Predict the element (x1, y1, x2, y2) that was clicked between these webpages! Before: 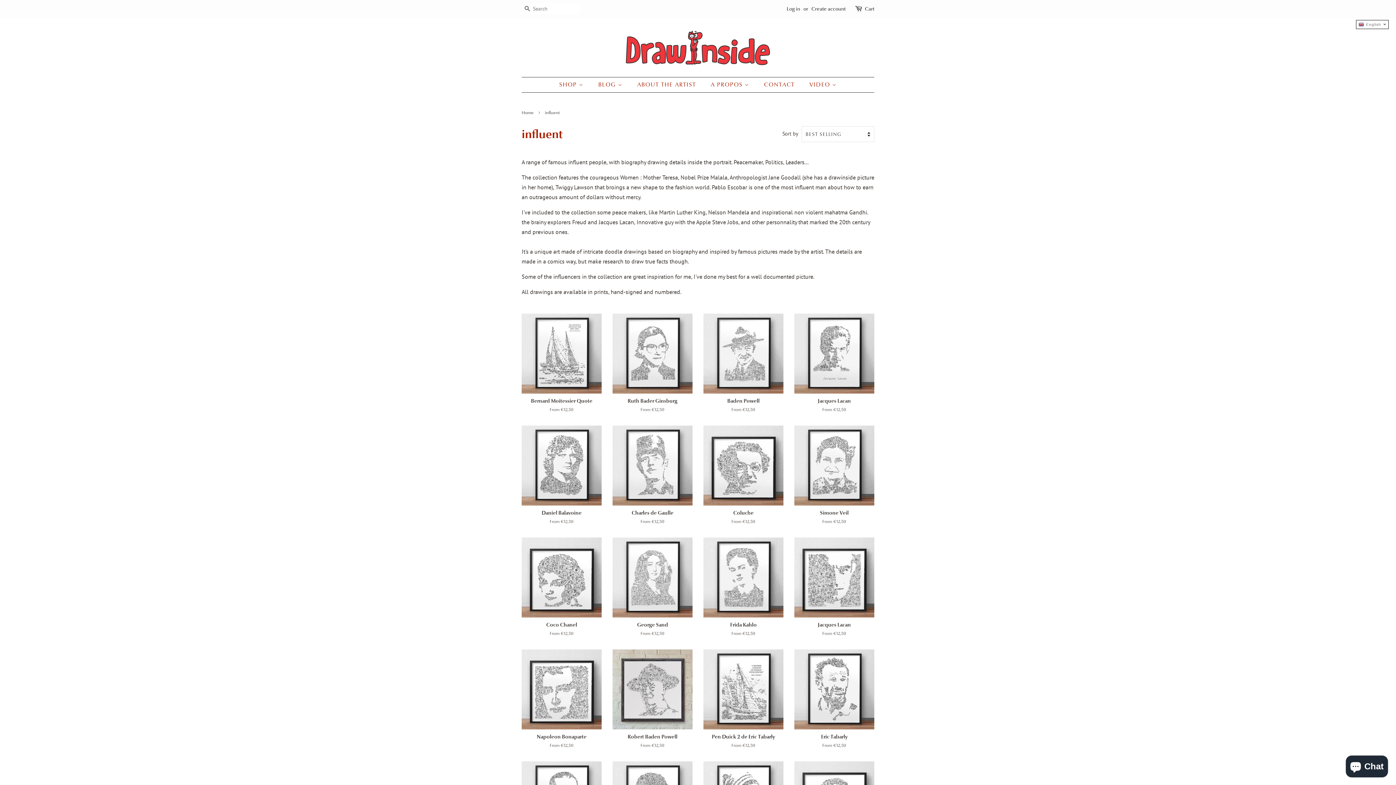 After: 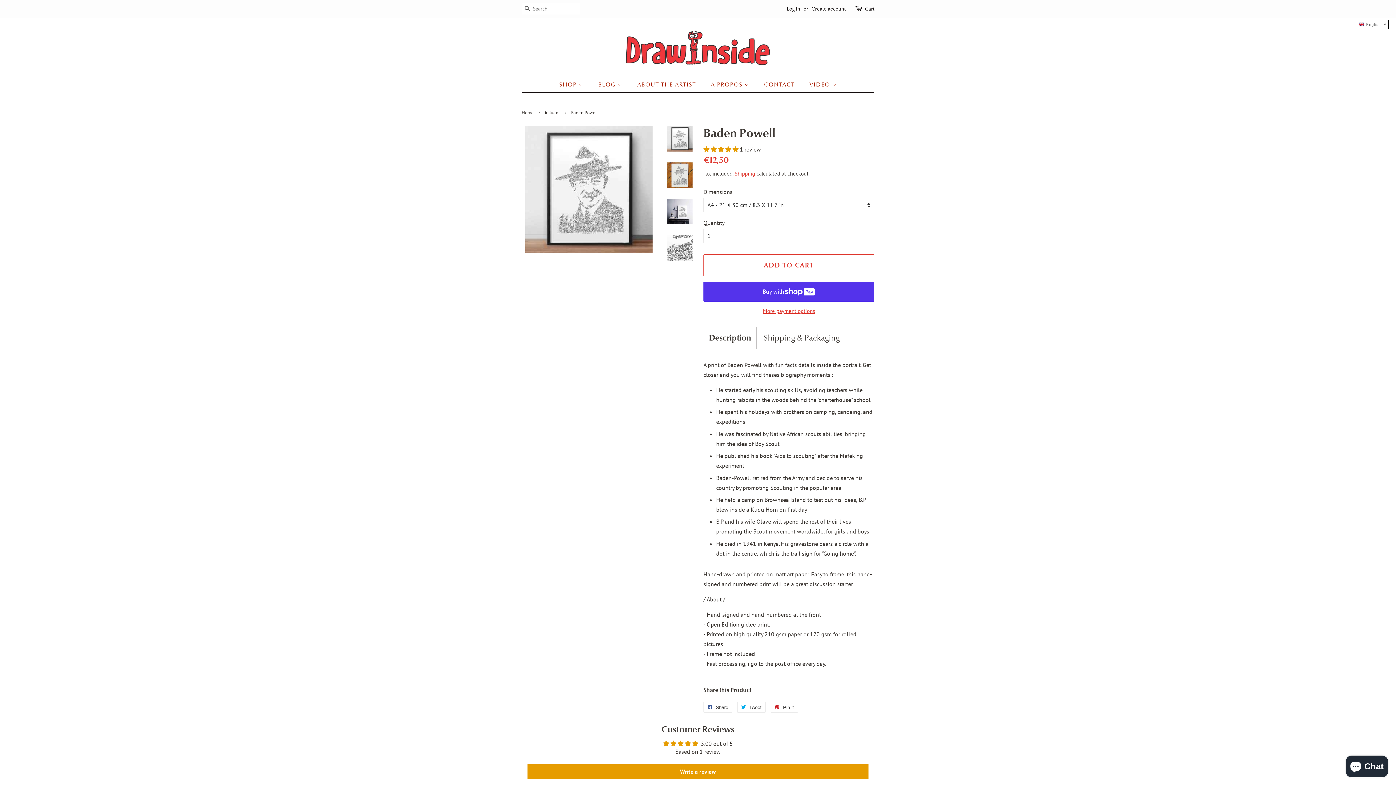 Action: bbox: (703, 313, 783, 425) label: Baden Powell

From €12,50